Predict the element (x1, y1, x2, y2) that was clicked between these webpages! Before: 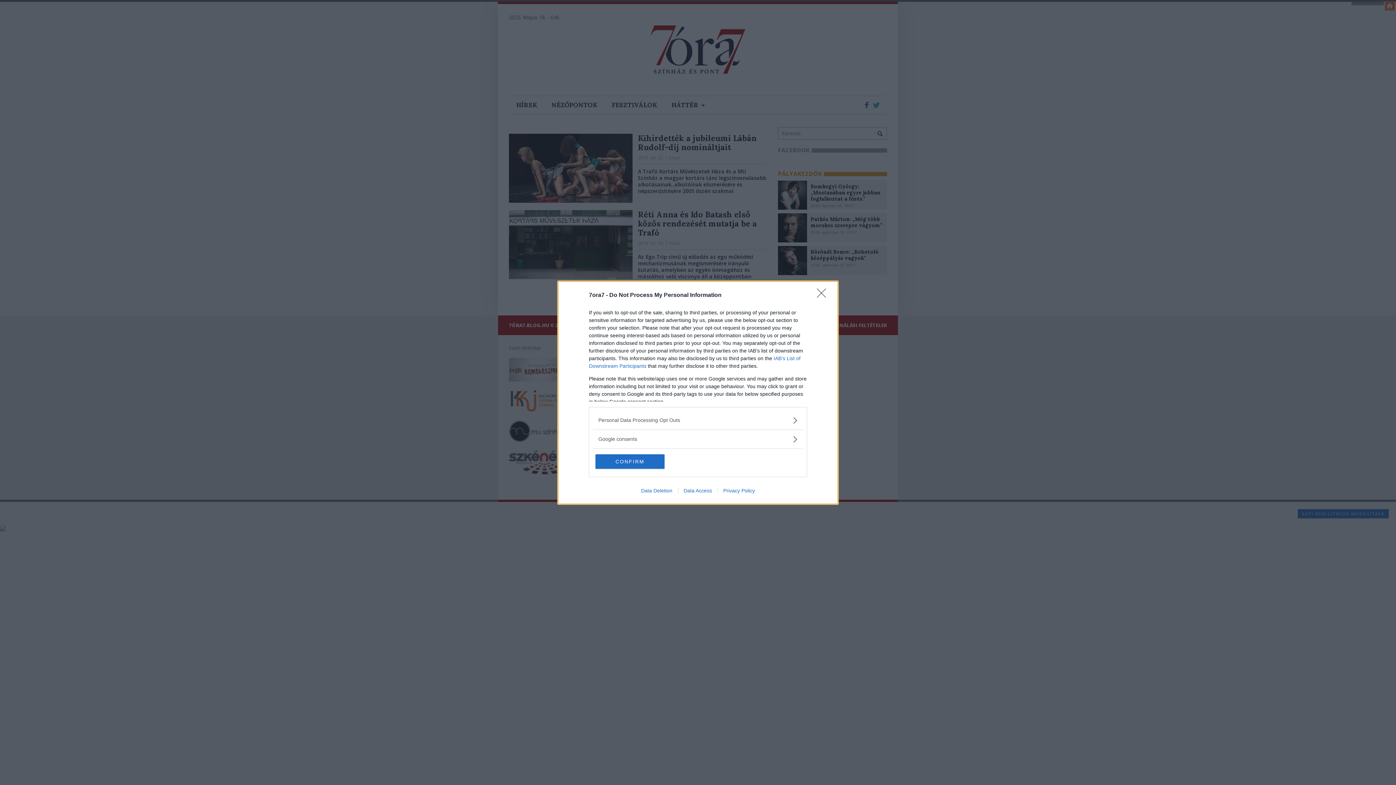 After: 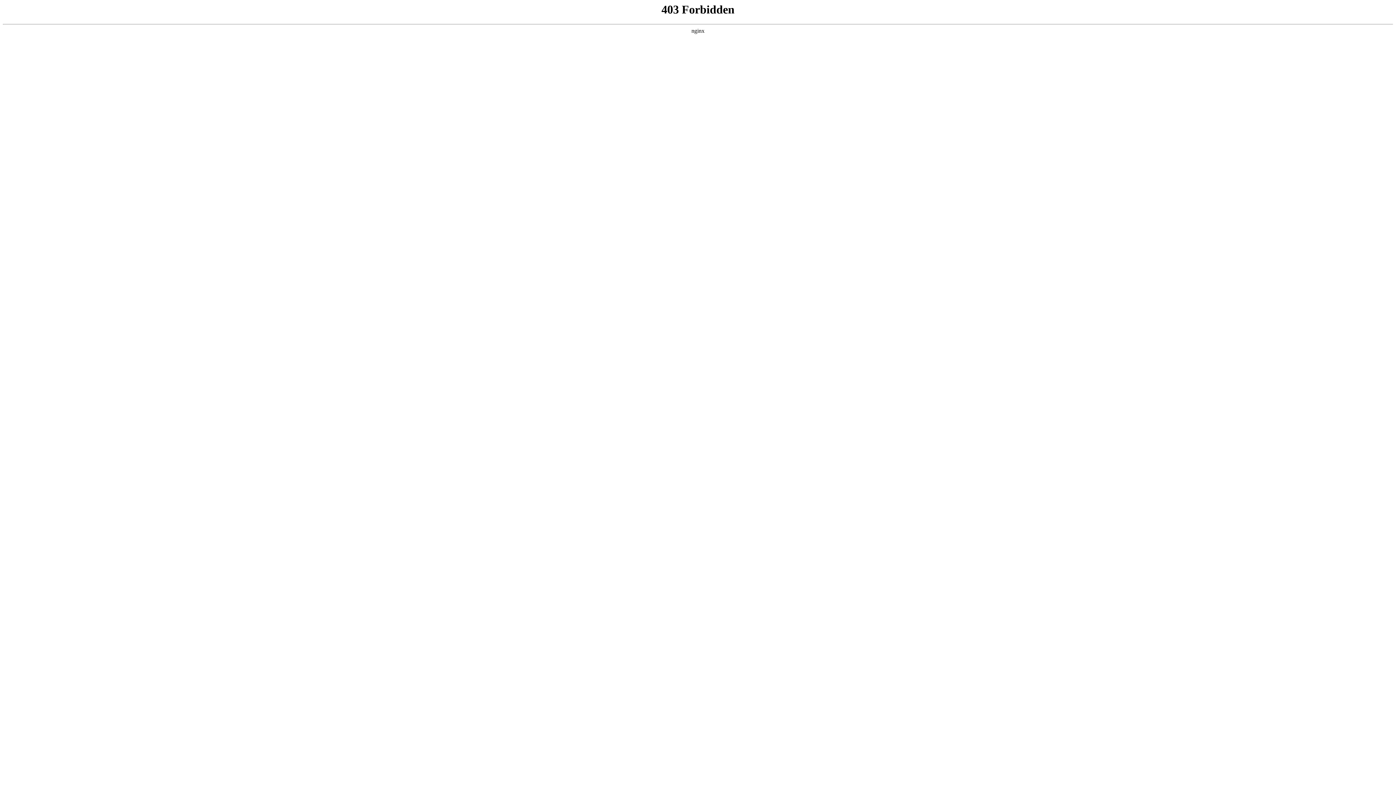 Action: bbox: (635, 487, 678, 493) label: Data Deletion